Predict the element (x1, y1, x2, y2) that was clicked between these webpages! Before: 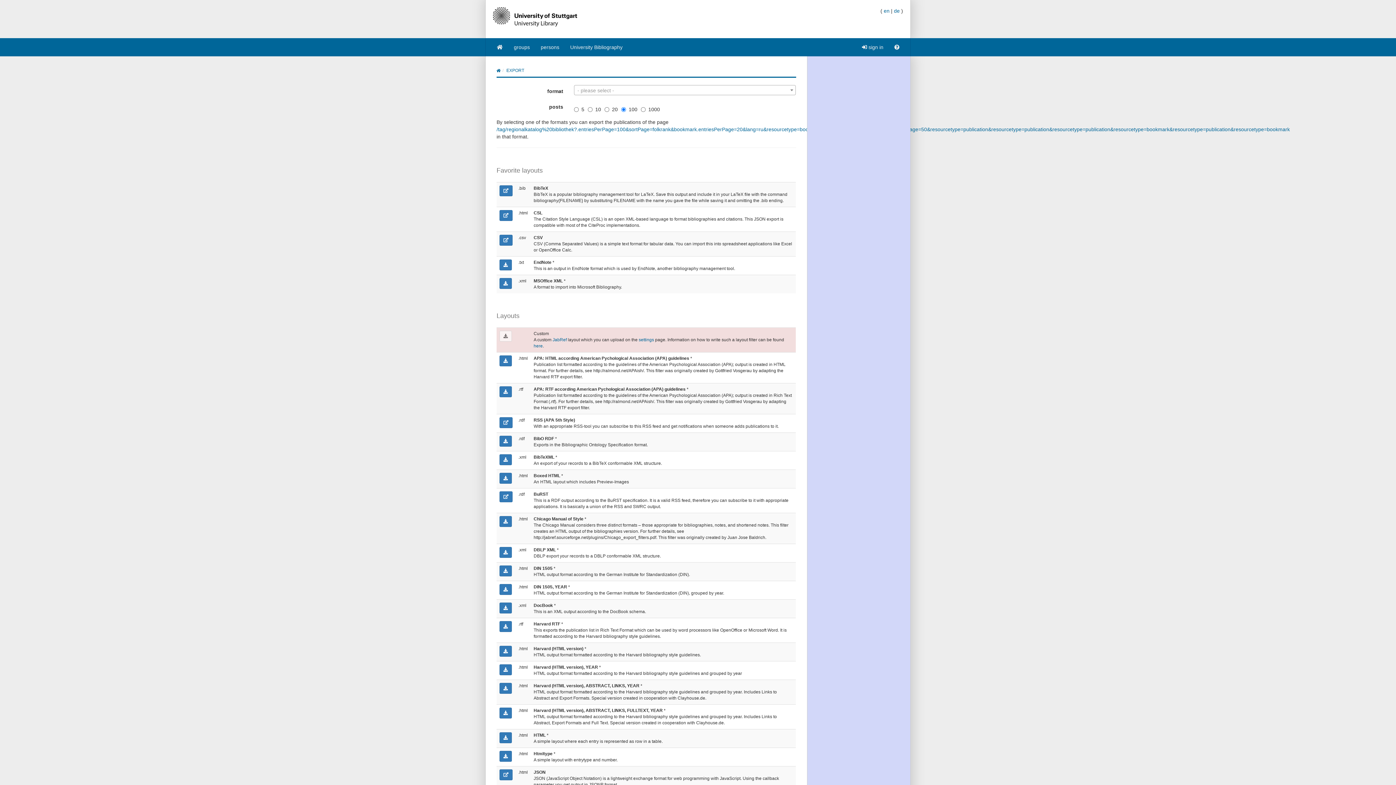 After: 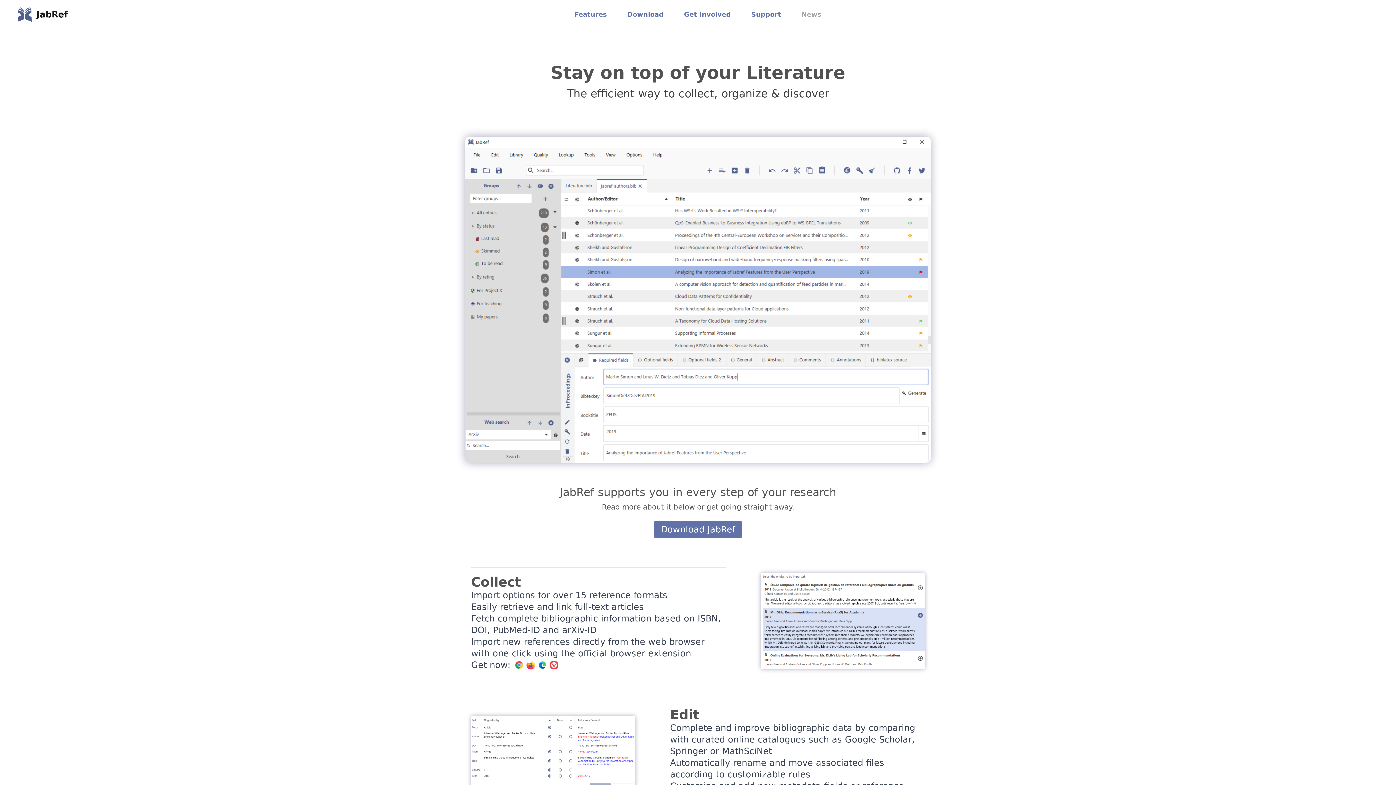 Action: bbox: (552, 337, 566, 342) label: JabRef